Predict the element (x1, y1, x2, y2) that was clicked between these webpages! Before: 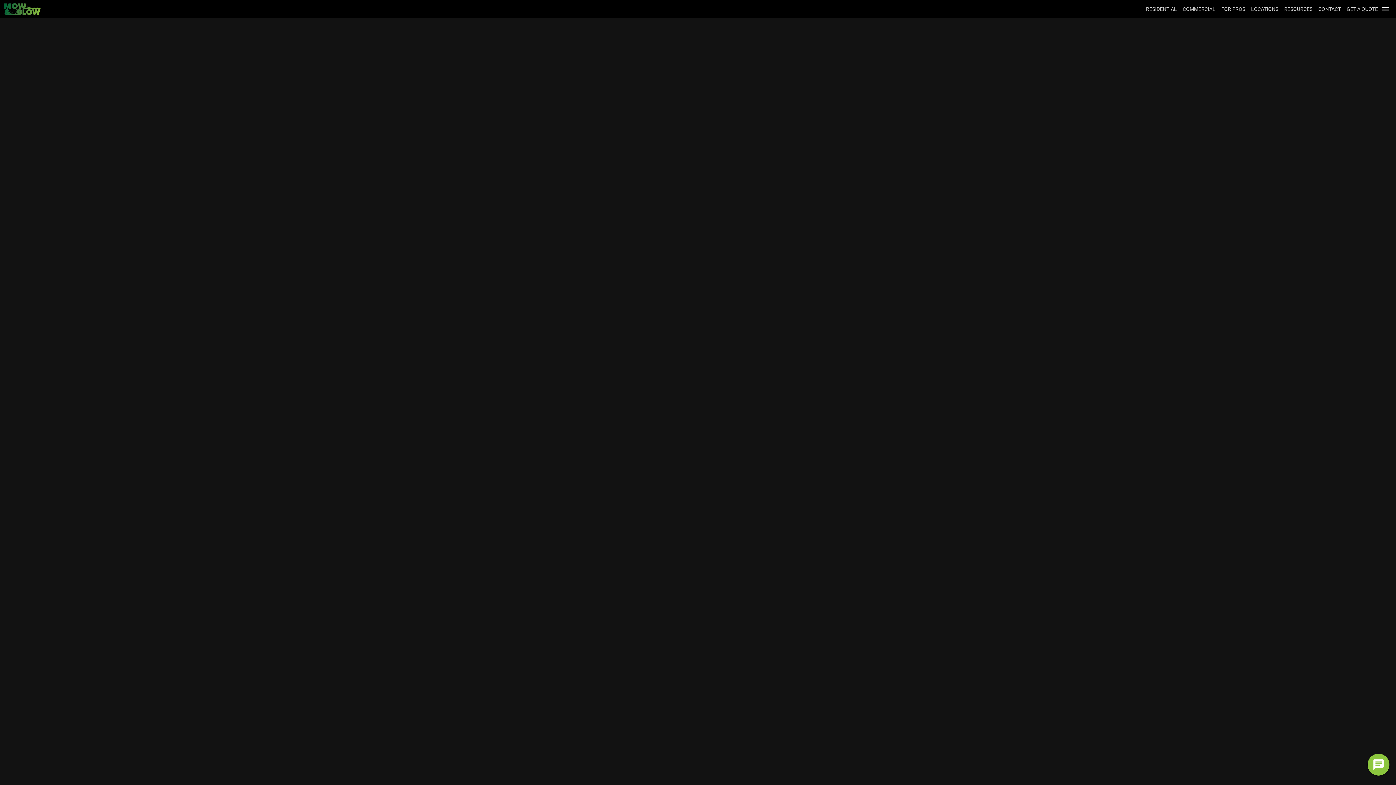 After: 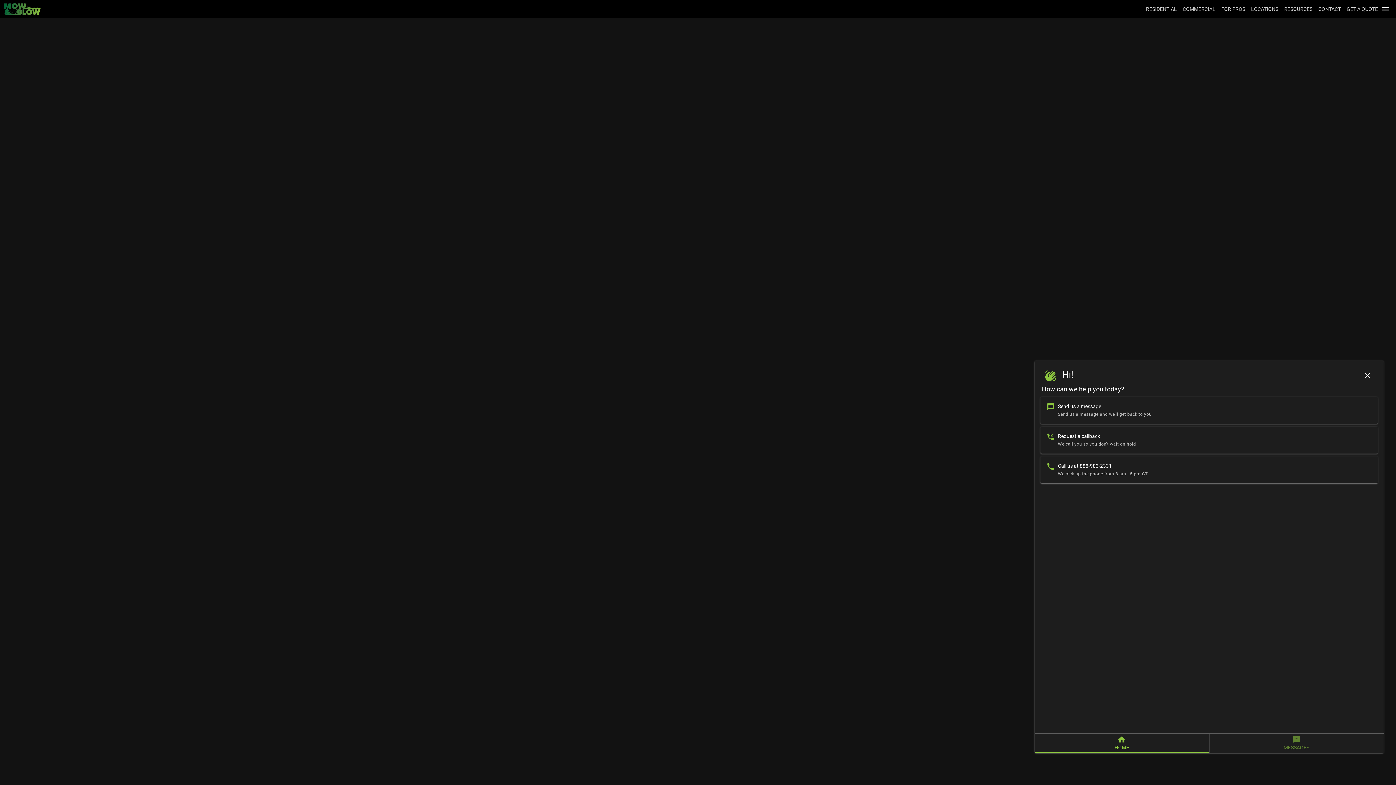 Action: bbox: (1368, 754, 1389, 776) label: chat